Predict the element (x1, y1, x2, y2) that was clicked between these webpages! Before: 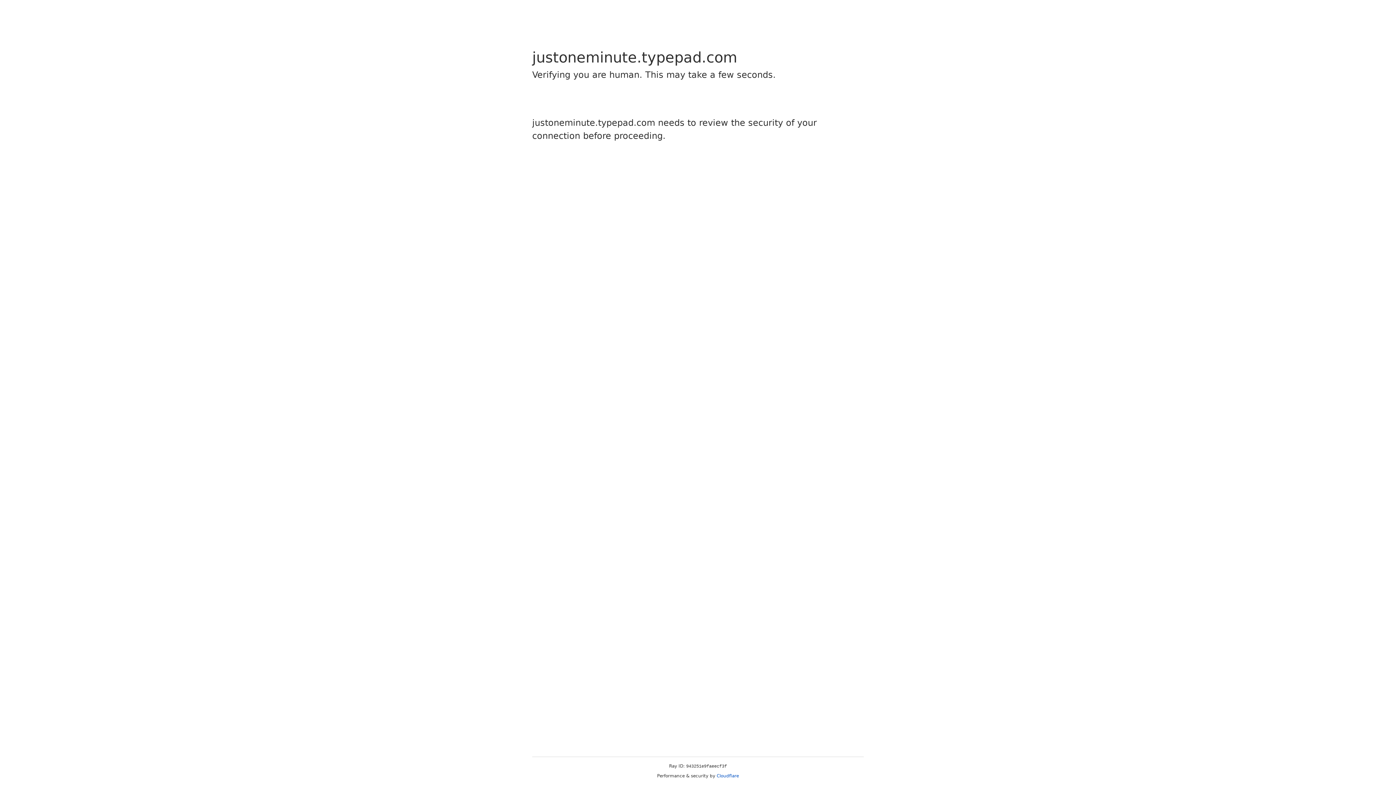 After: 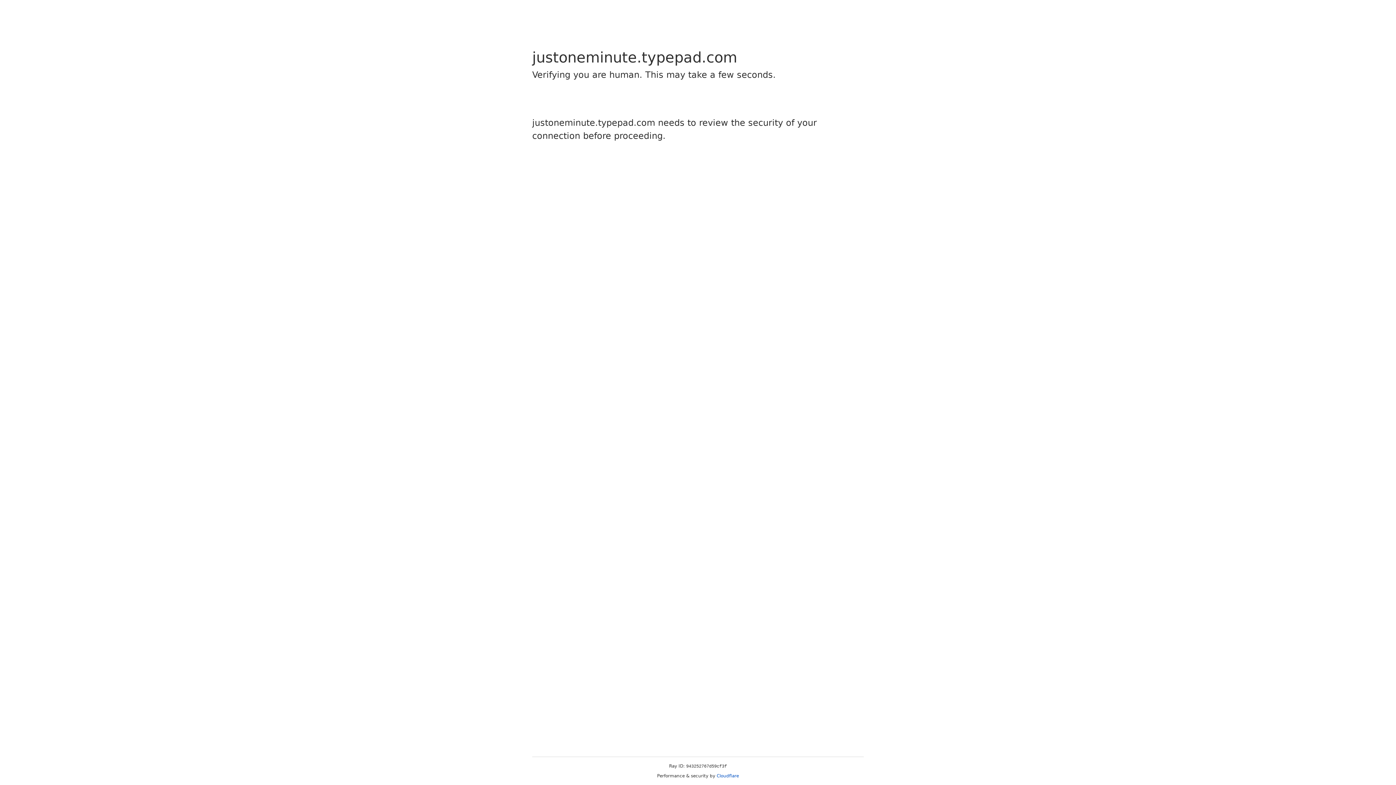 Action: bbox: (716, 773, 739, 778) label: Cloudflare